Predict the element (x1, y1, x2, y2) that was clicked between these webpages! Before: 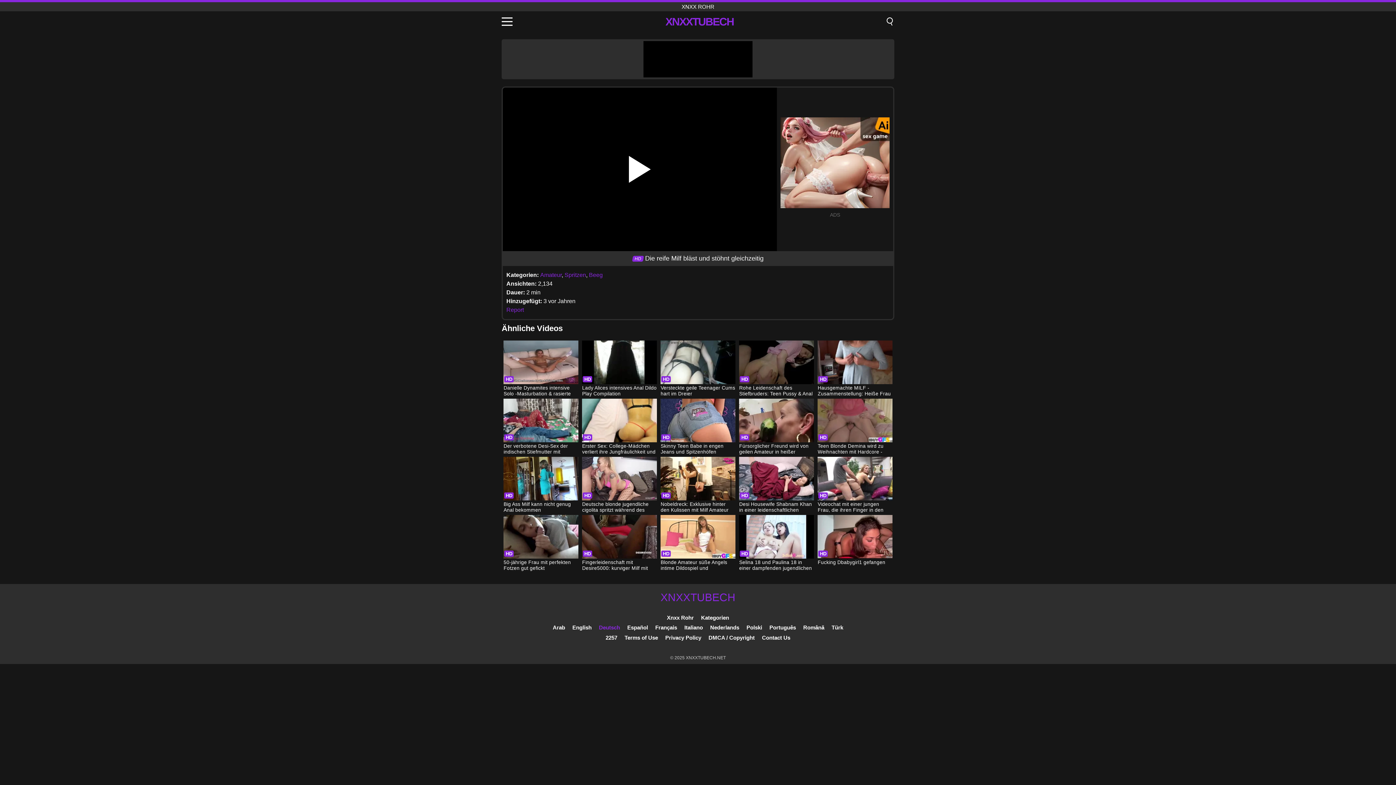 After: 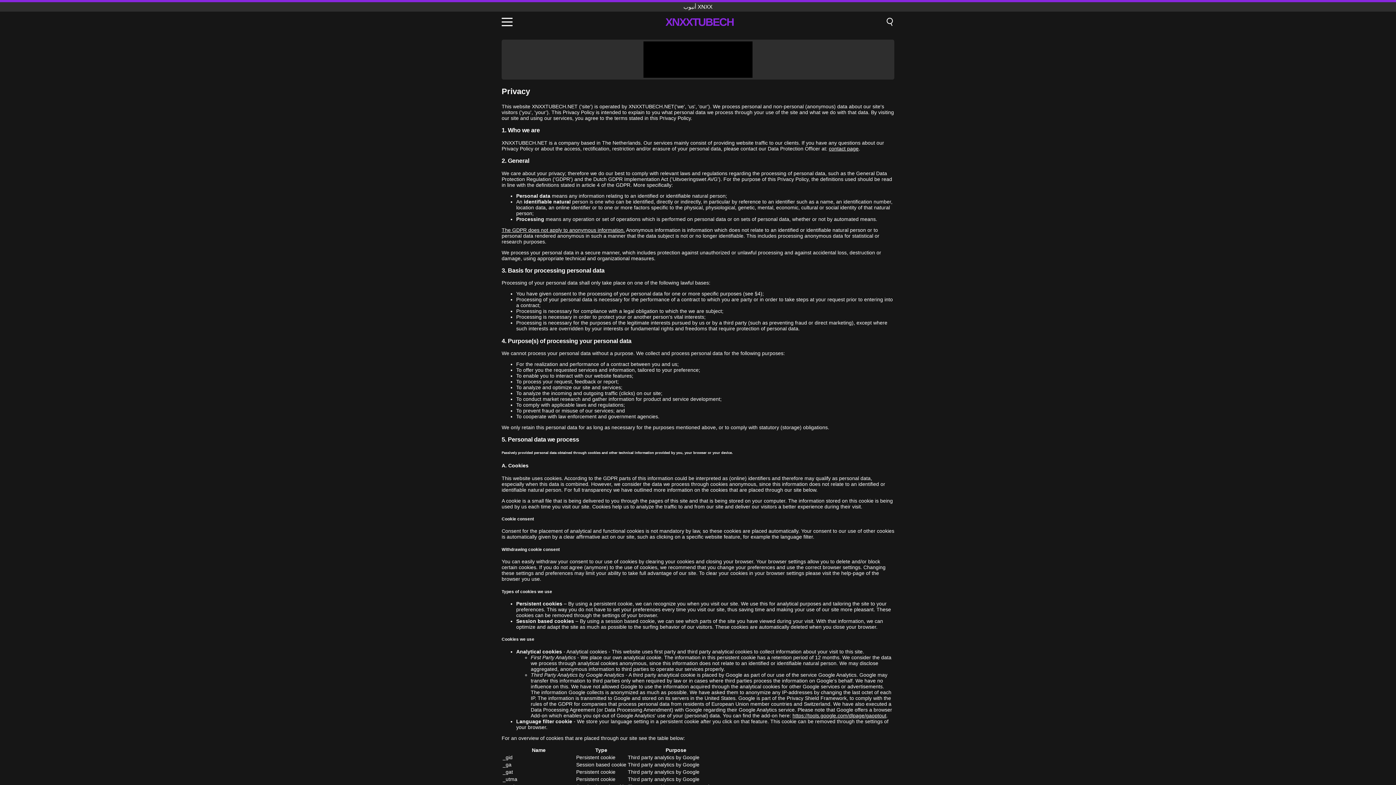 Action: label: Privacy Policy bbox: (665, 634, 701, 641)